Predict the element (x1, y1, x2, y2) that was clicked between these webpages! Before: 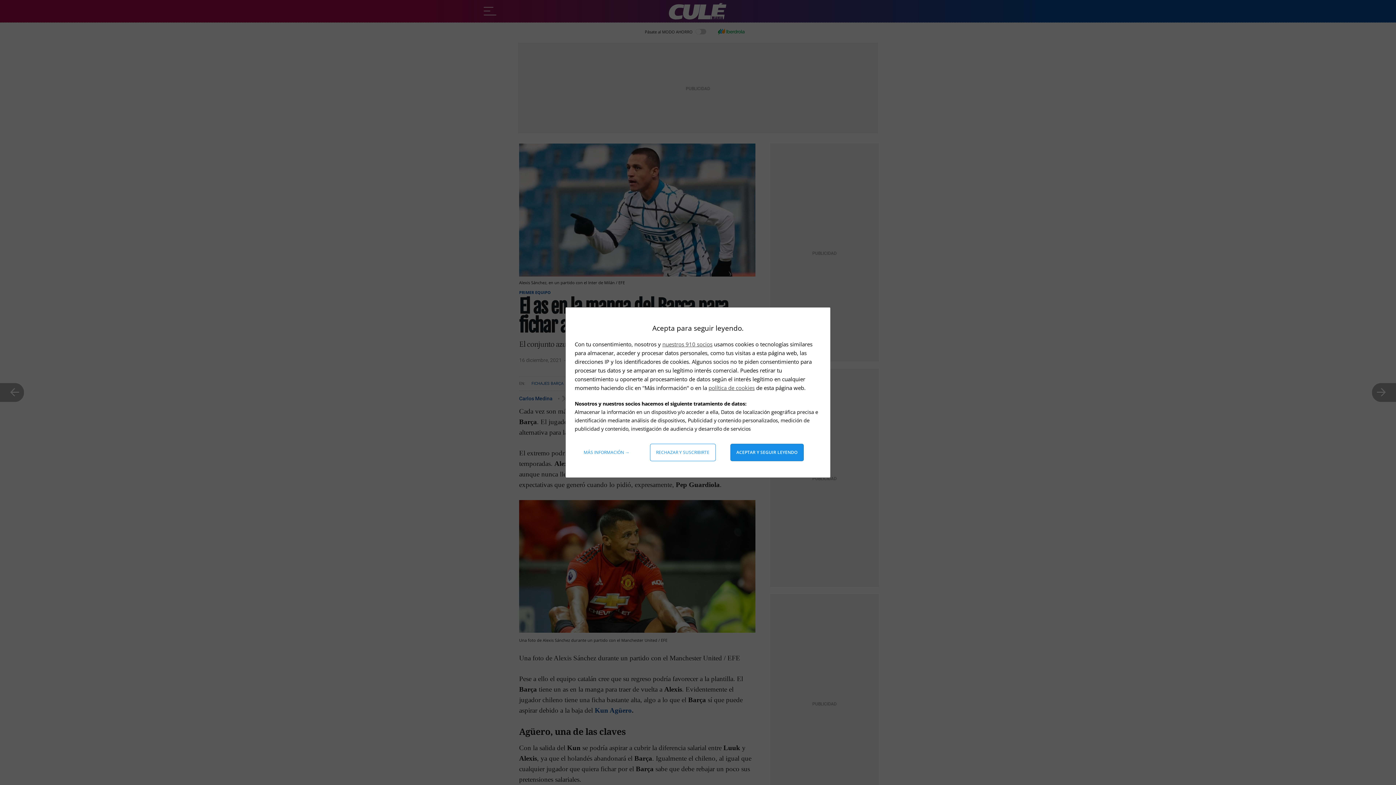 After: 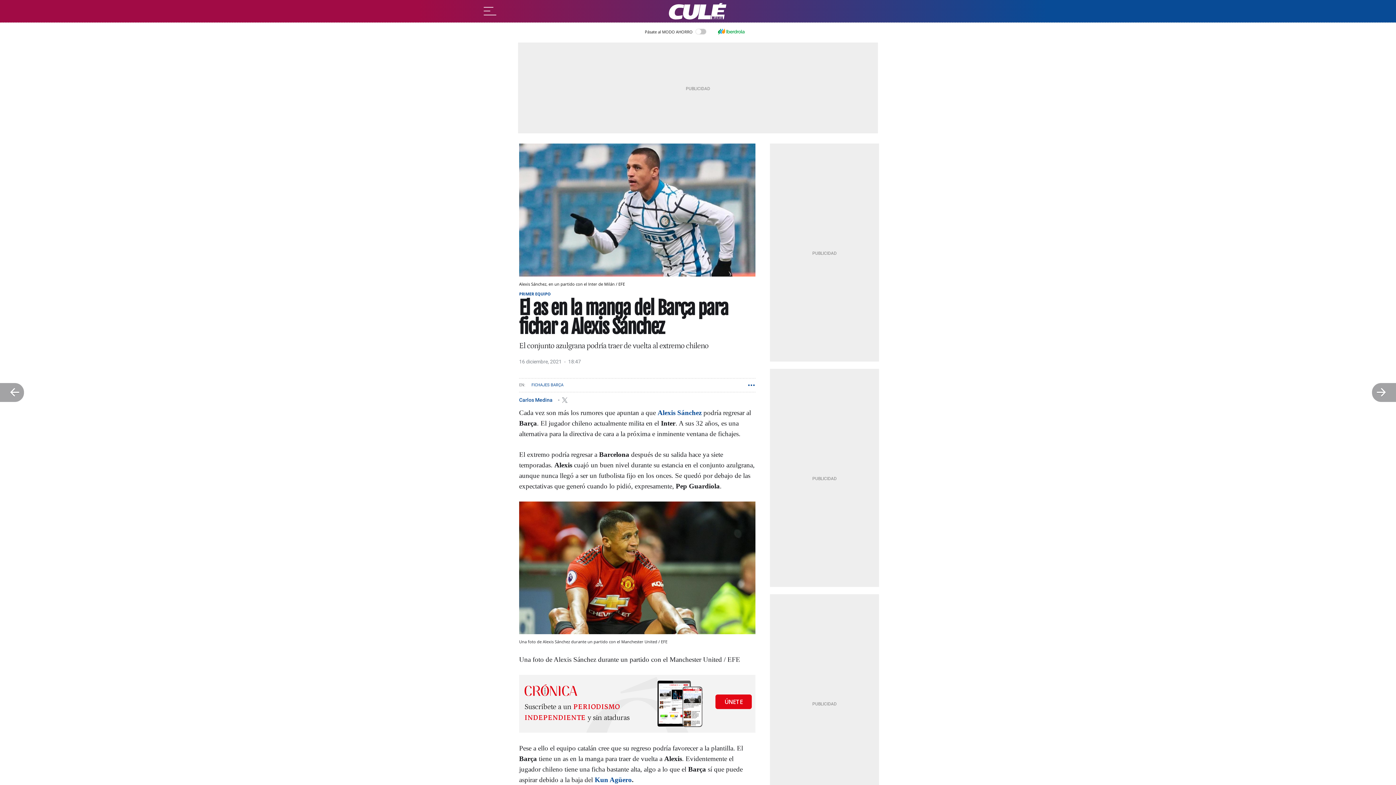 Action: label: Aceptar y seguir leyendo bbox: (730, 444, 803, 461)